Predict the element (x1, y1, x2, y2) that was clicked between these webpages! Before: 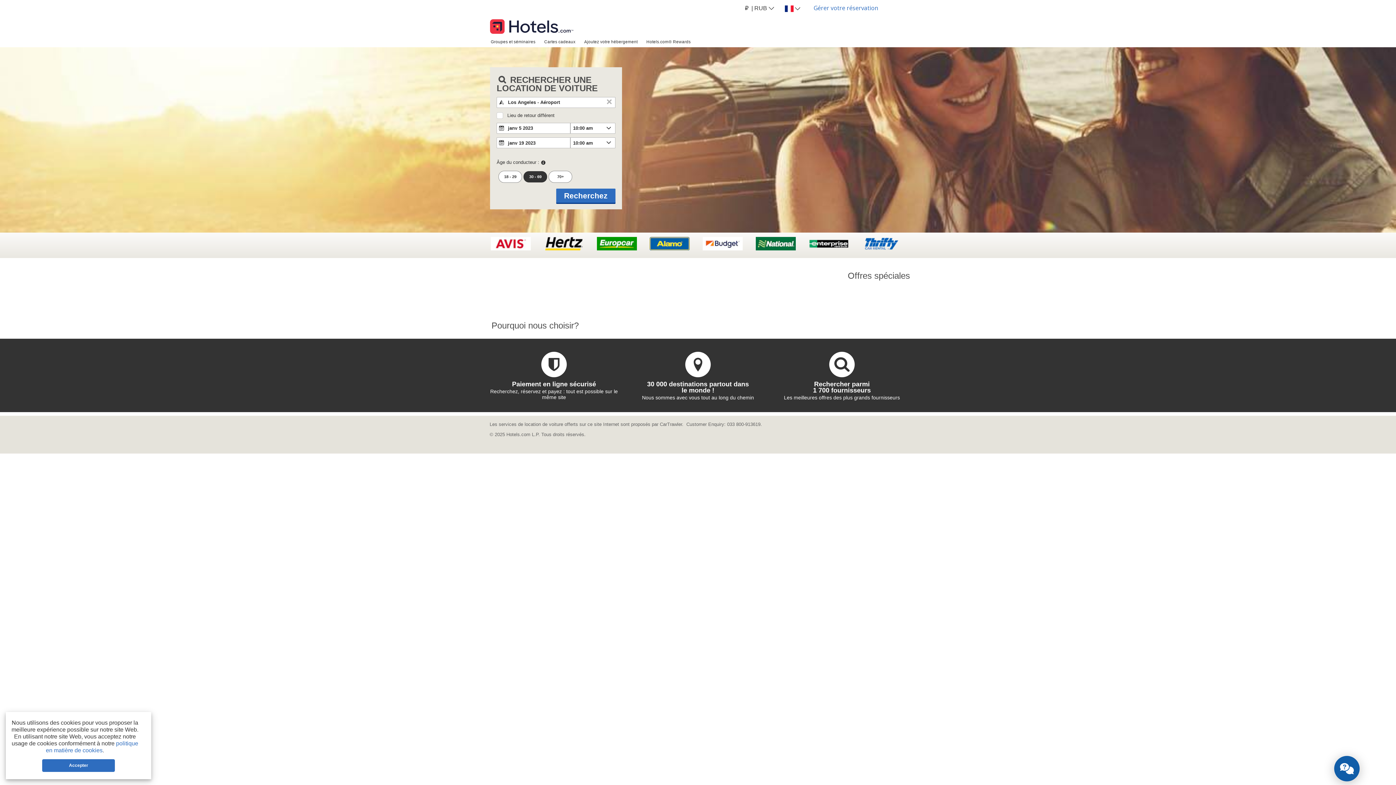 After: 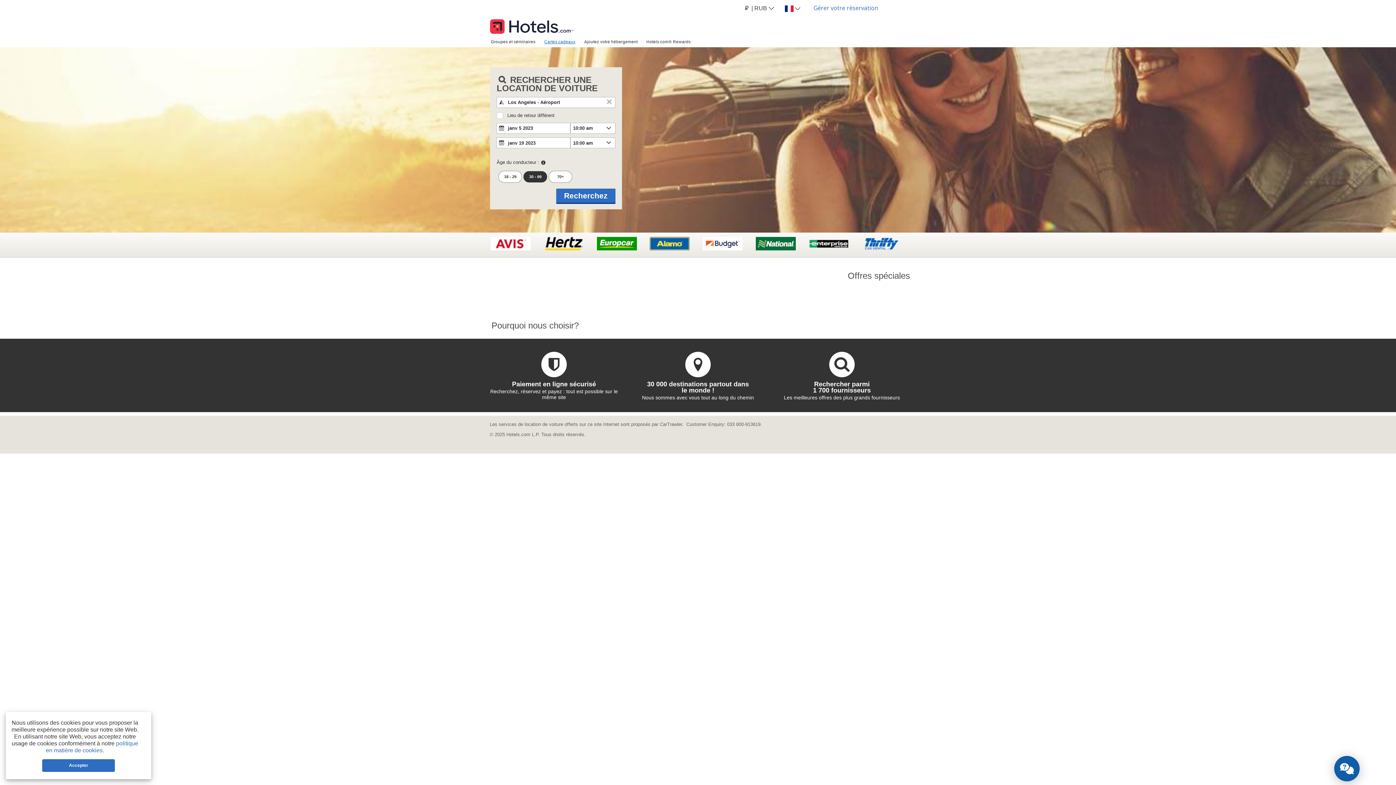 Action: label: Cartes cadeaux bbox: (540, 36, 580, 46)